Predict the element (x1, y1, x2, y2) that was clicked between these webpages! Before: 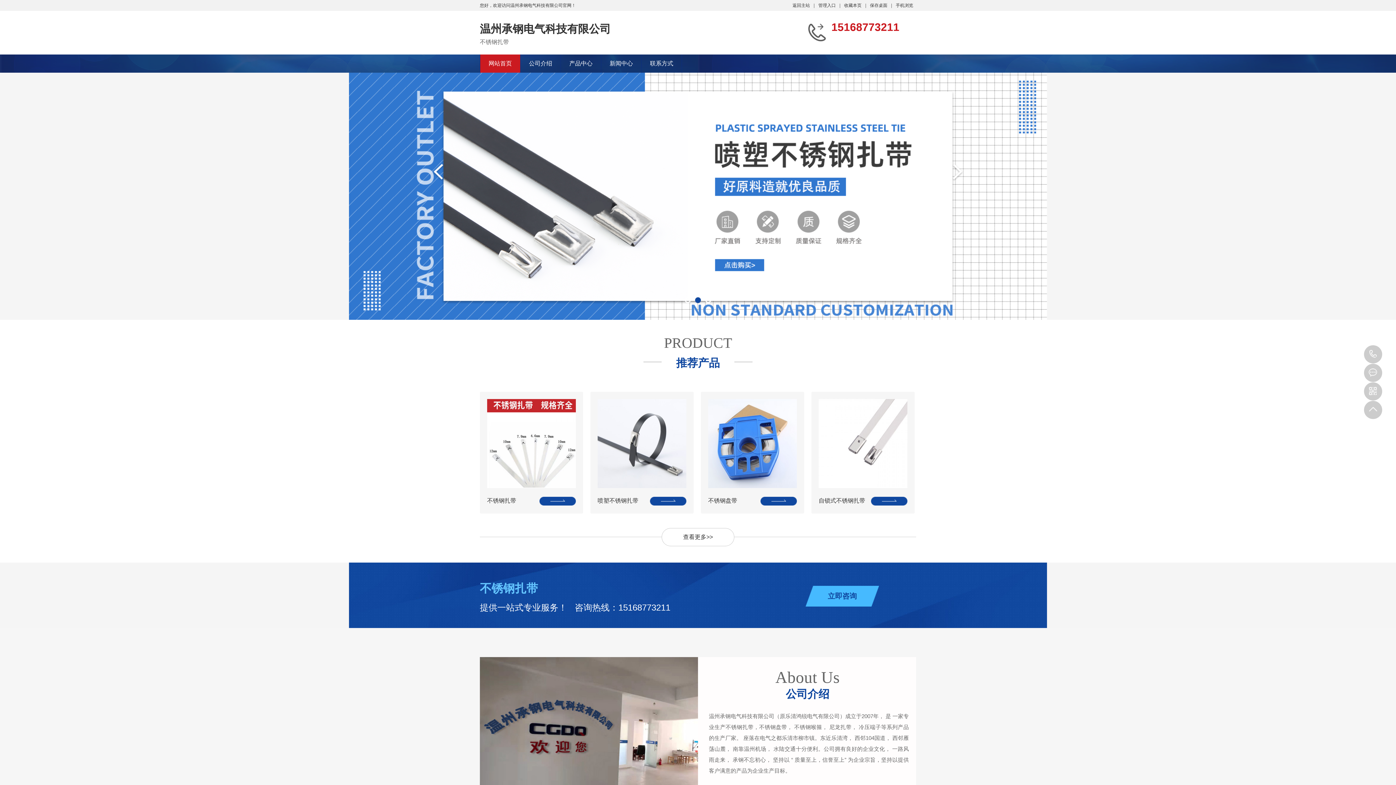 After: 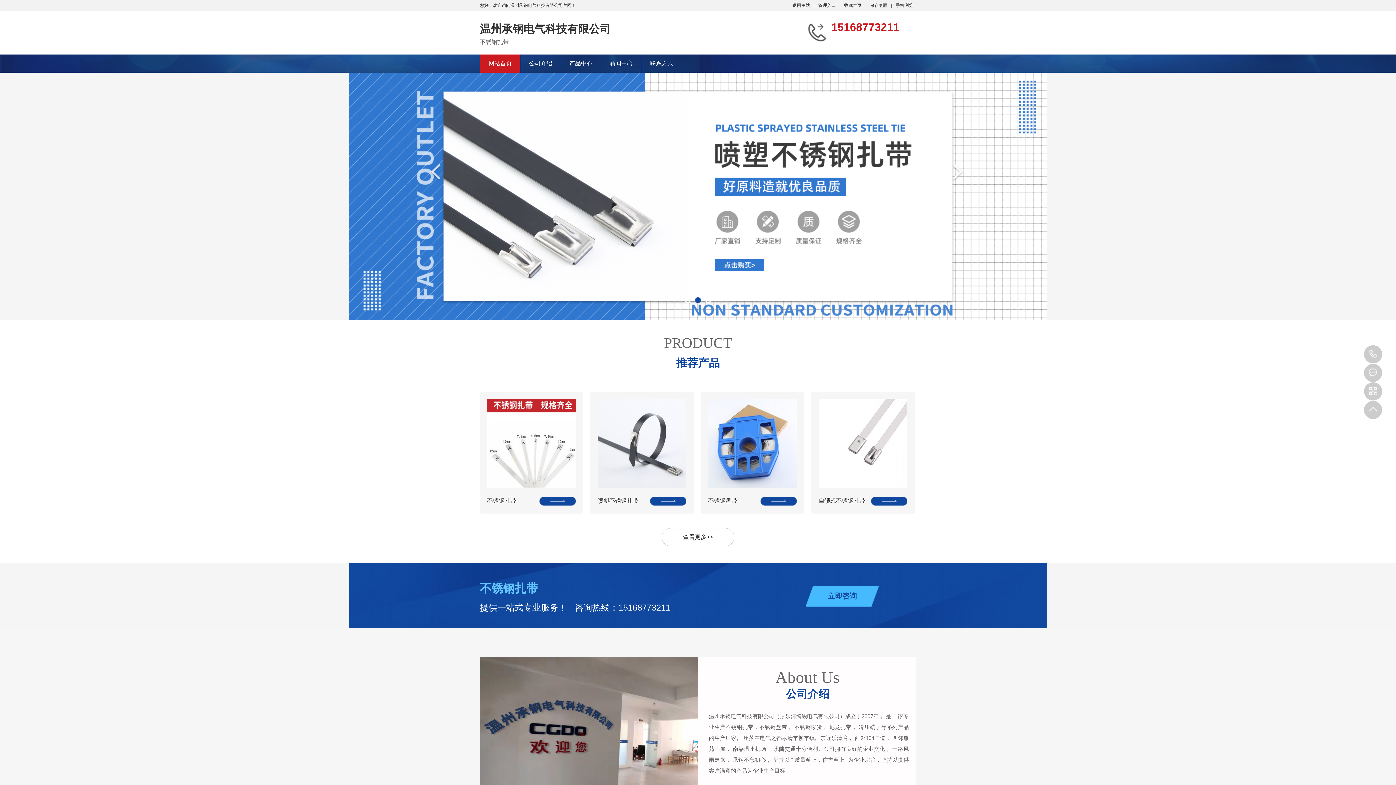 Action: bbox: (432, 163, 444, 181)